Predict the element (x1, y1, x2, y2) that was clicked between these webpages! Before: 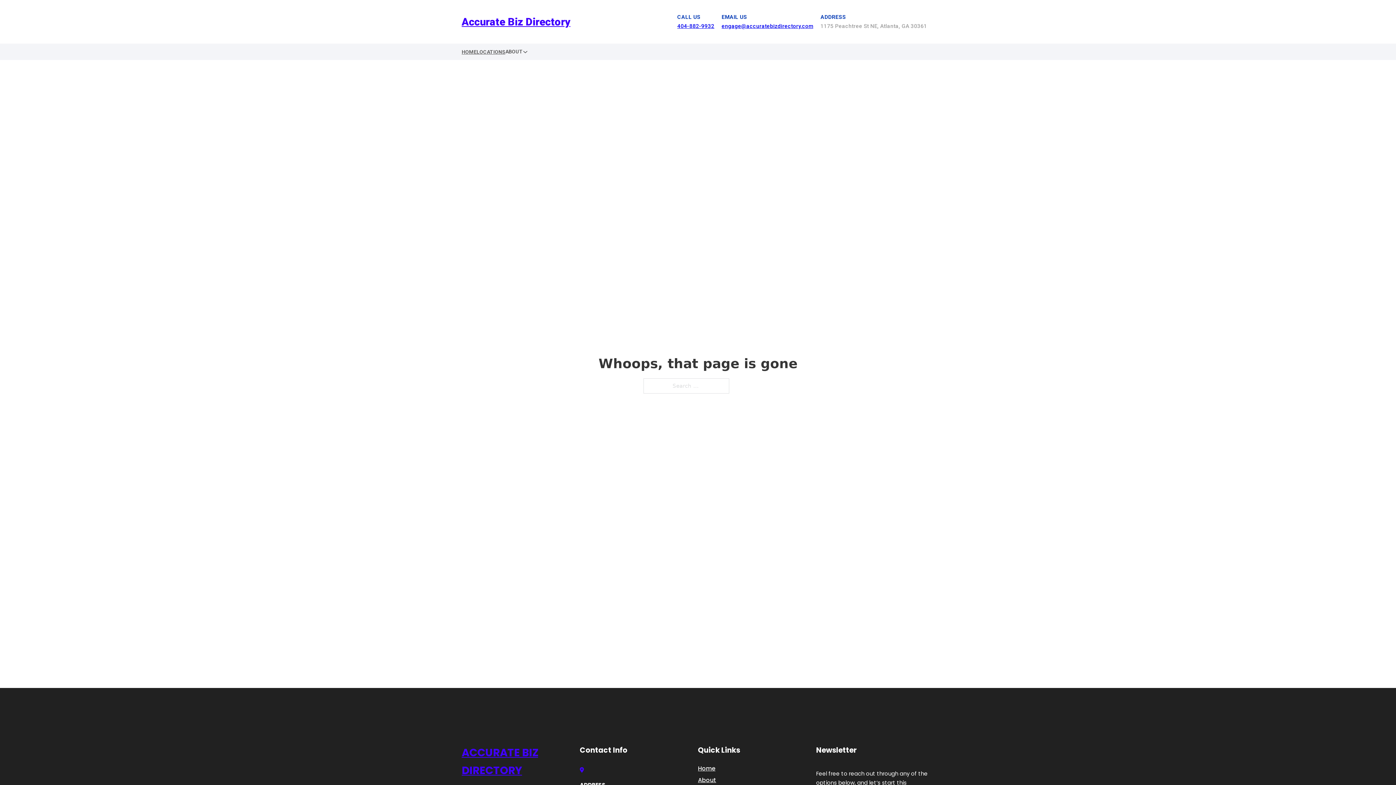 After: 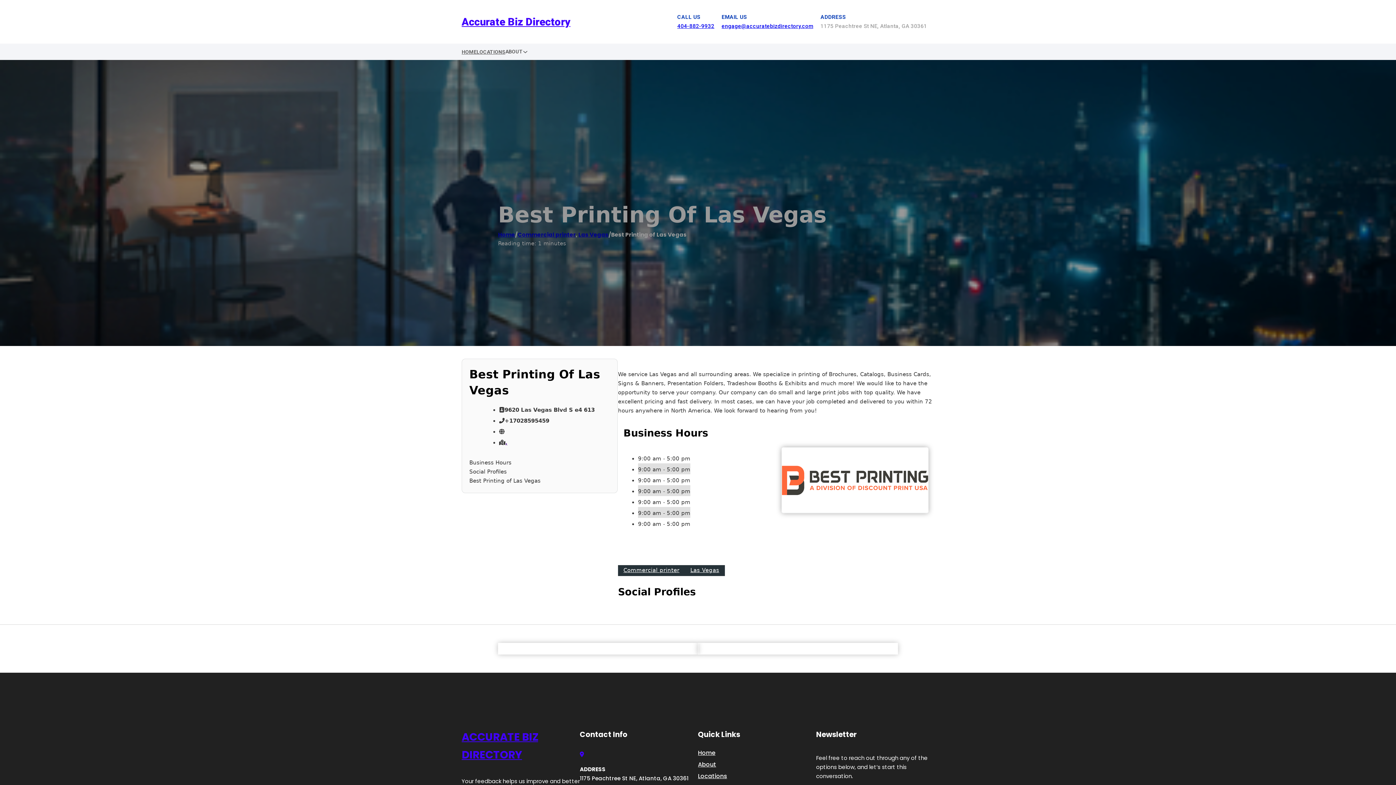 Action: label: ACCURATE BIZ DIRECTORY bbox: (461, 744, 580, 779)